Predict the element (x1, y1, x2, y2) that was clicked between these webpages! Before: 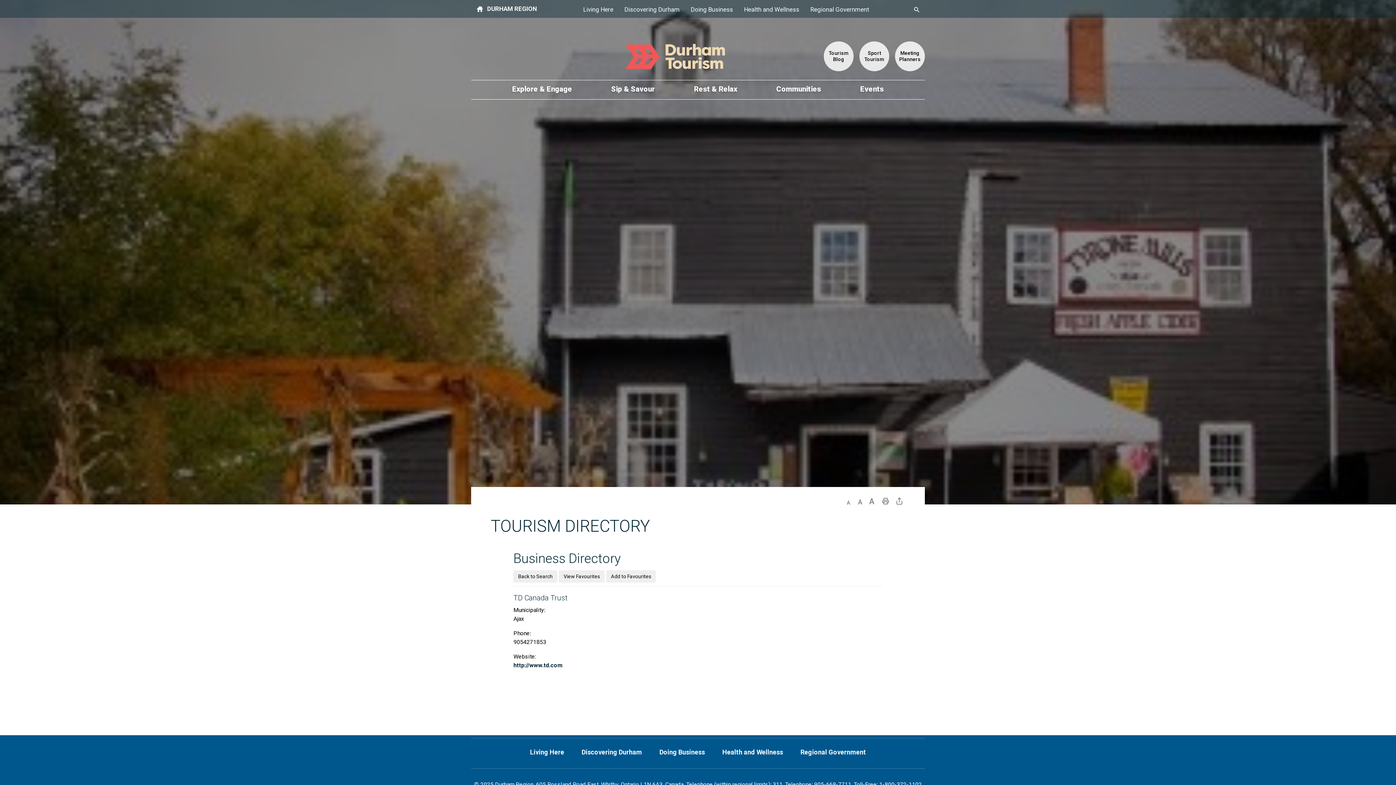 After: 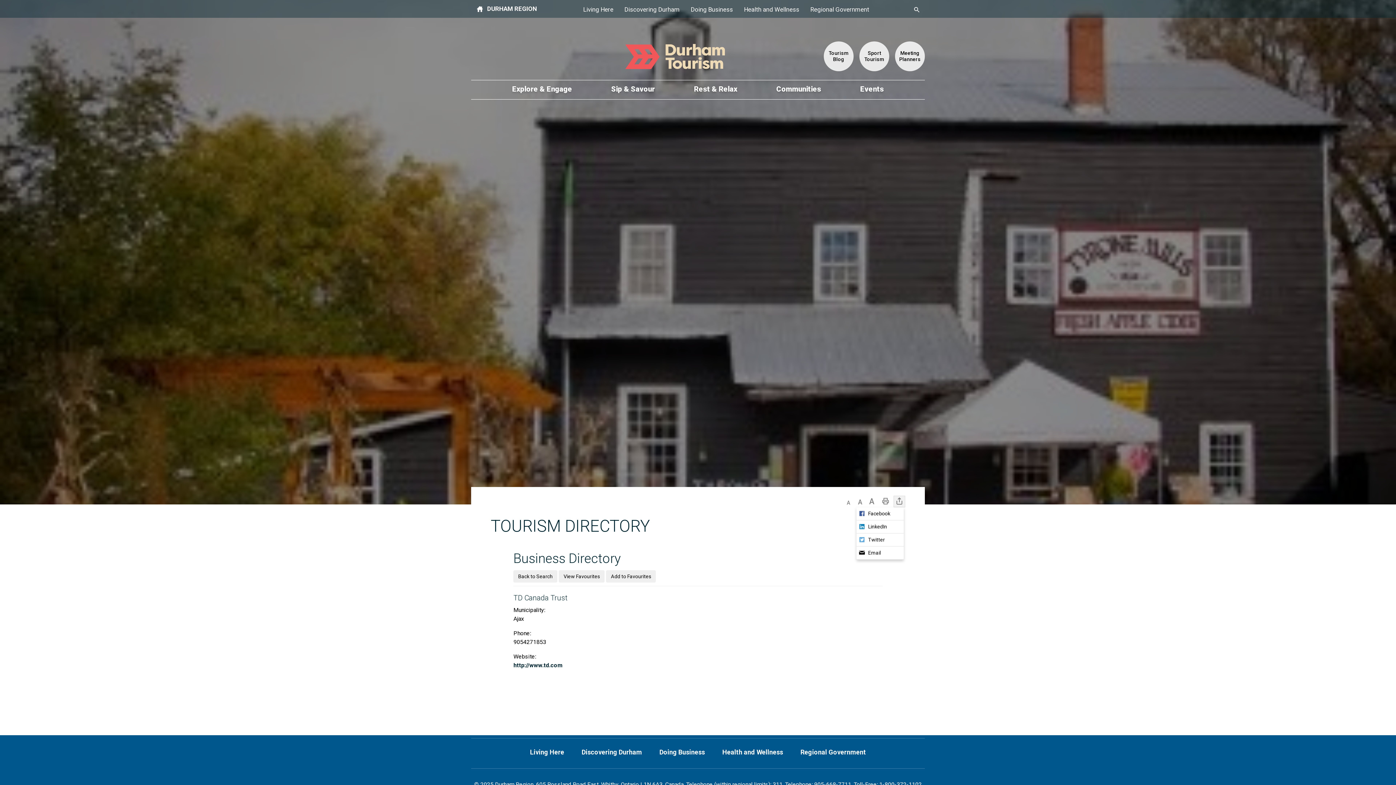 Action: label: Share this page bbox: (893, 496, 905, 507)